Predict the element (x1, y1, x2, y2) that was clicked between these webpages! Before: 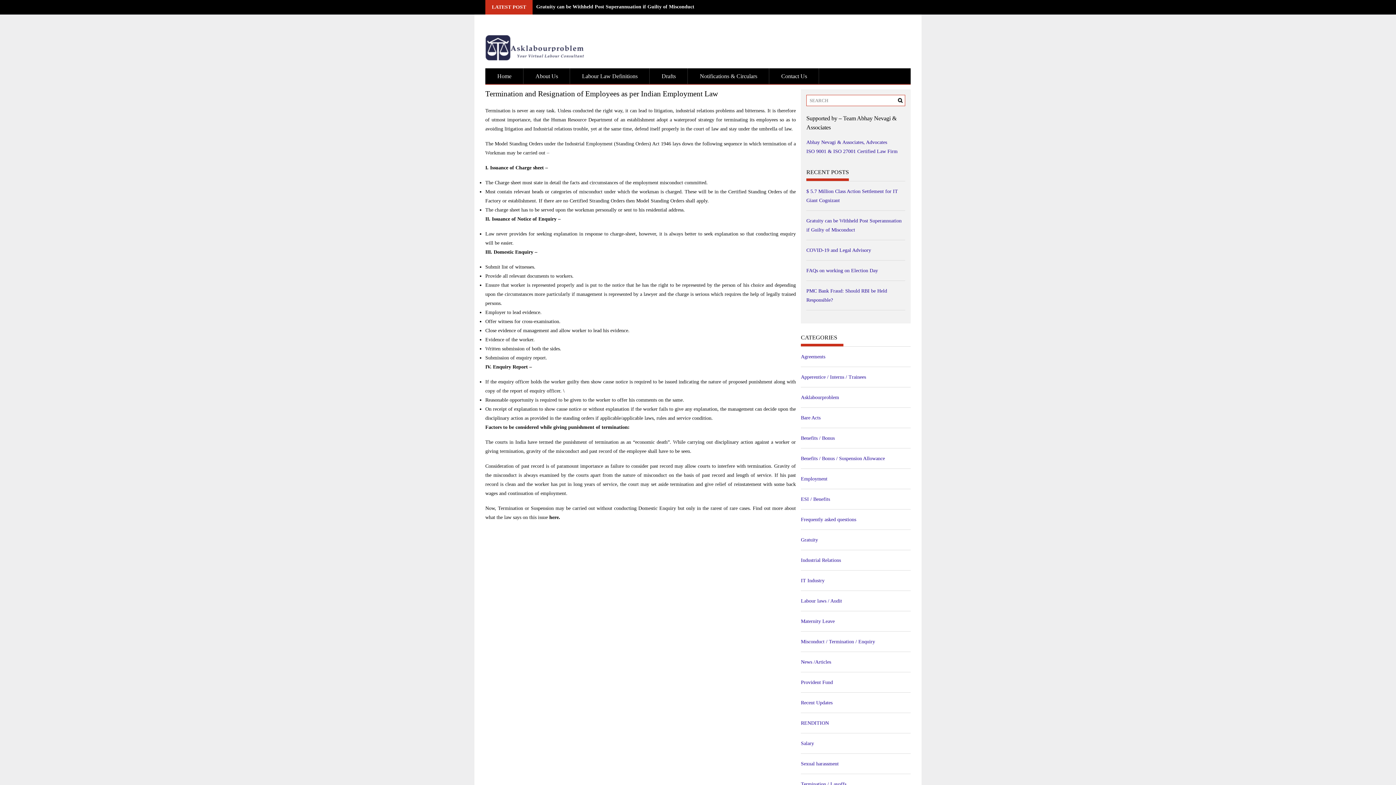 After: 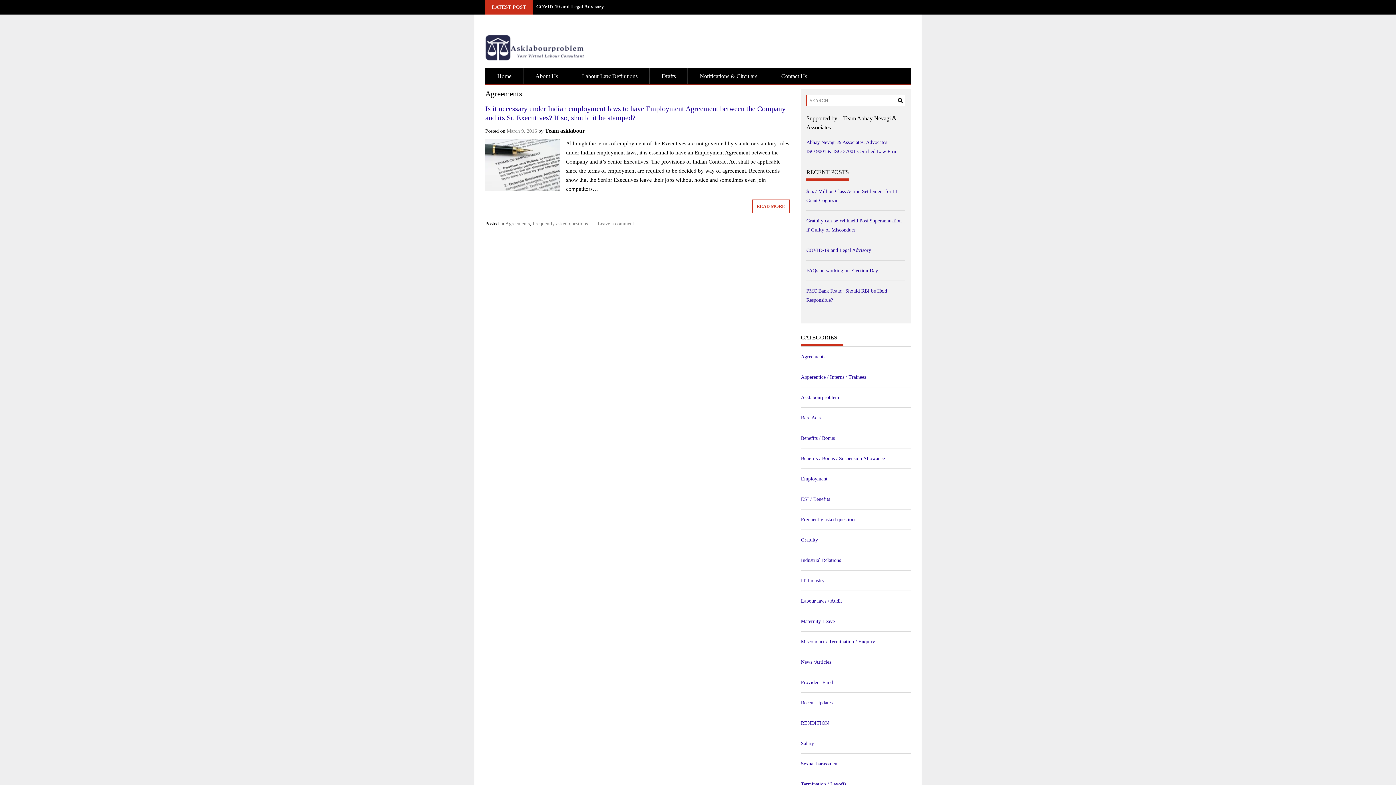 Action: bbox: (801, 354, 825, 359) label: Agreements